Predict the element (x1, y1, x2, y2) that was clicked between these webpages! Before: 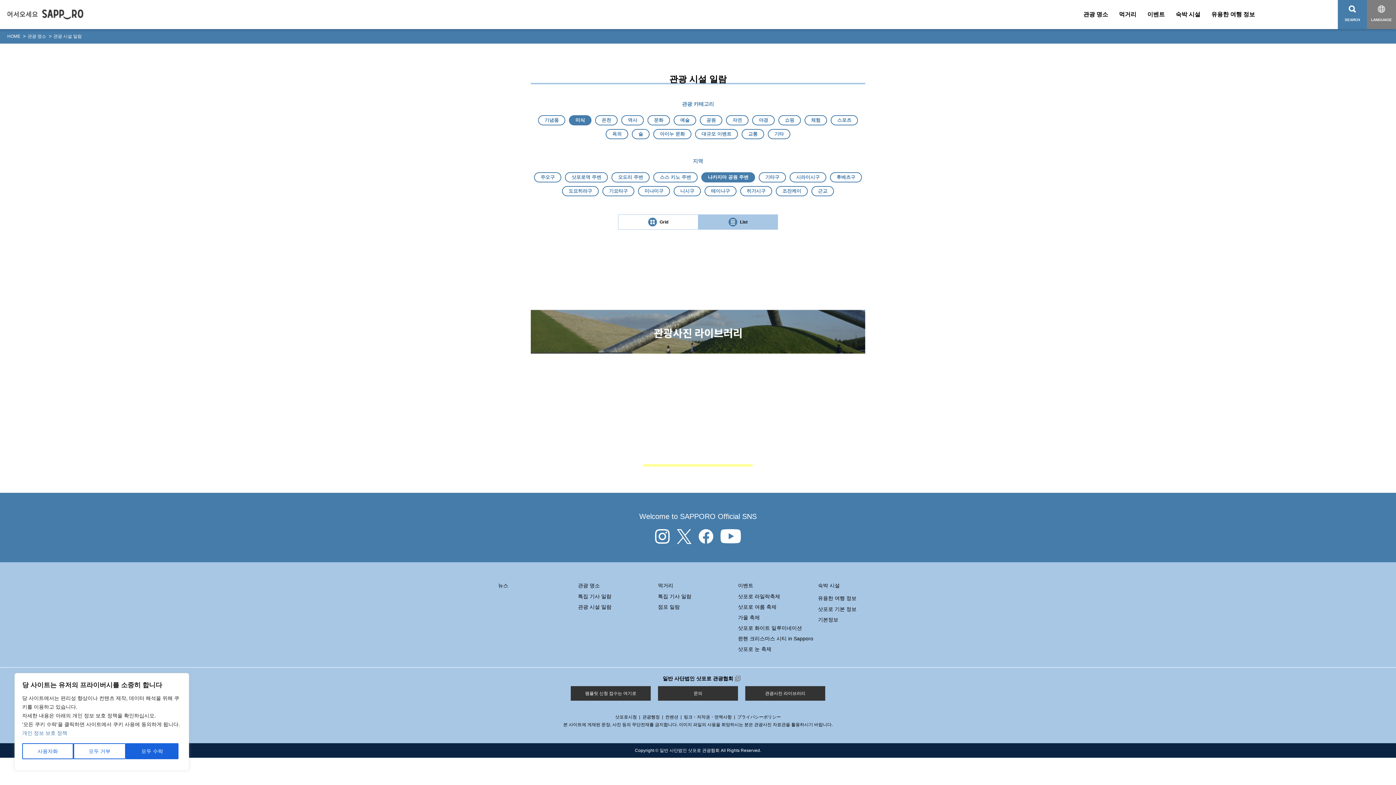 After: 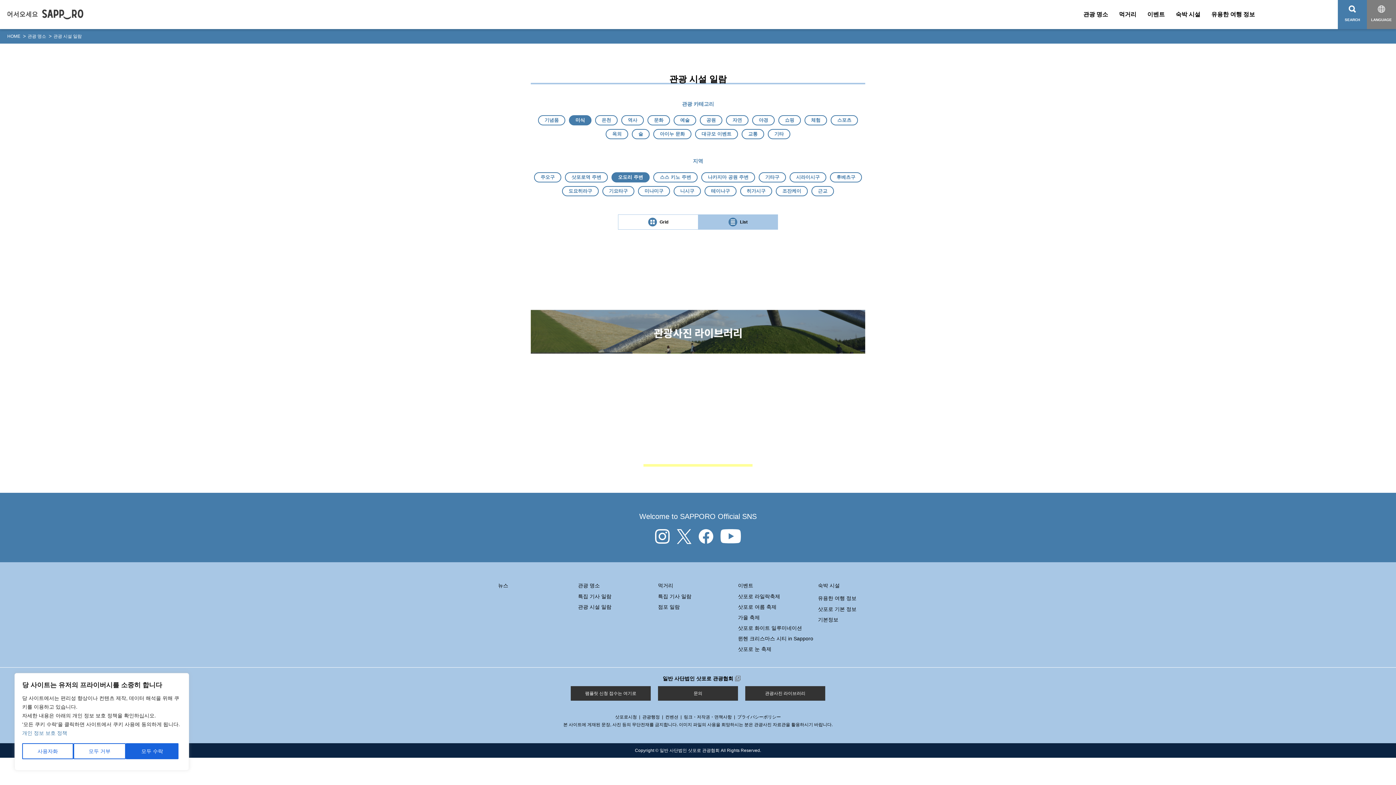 Action: bbox: (611, 172, 649, 182) label: 오도리 주변